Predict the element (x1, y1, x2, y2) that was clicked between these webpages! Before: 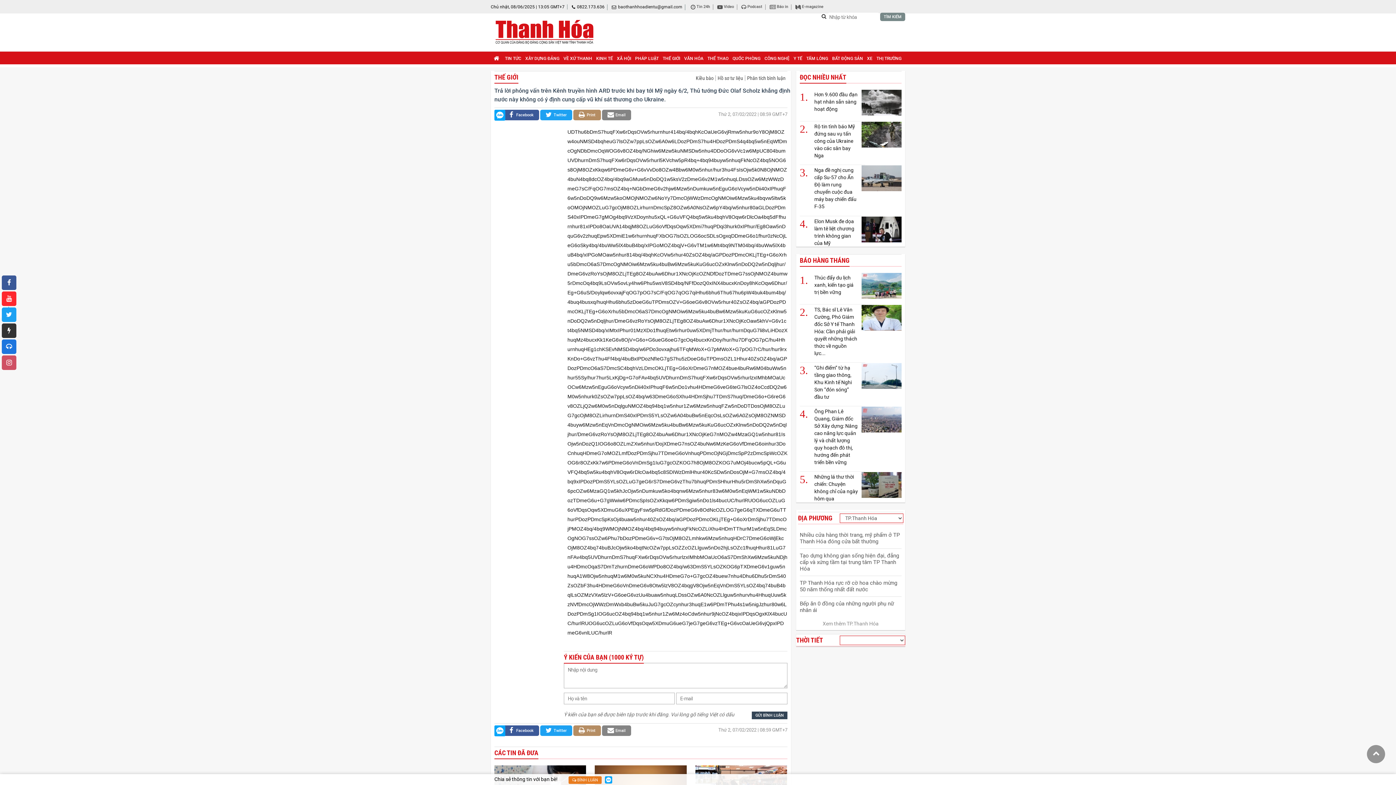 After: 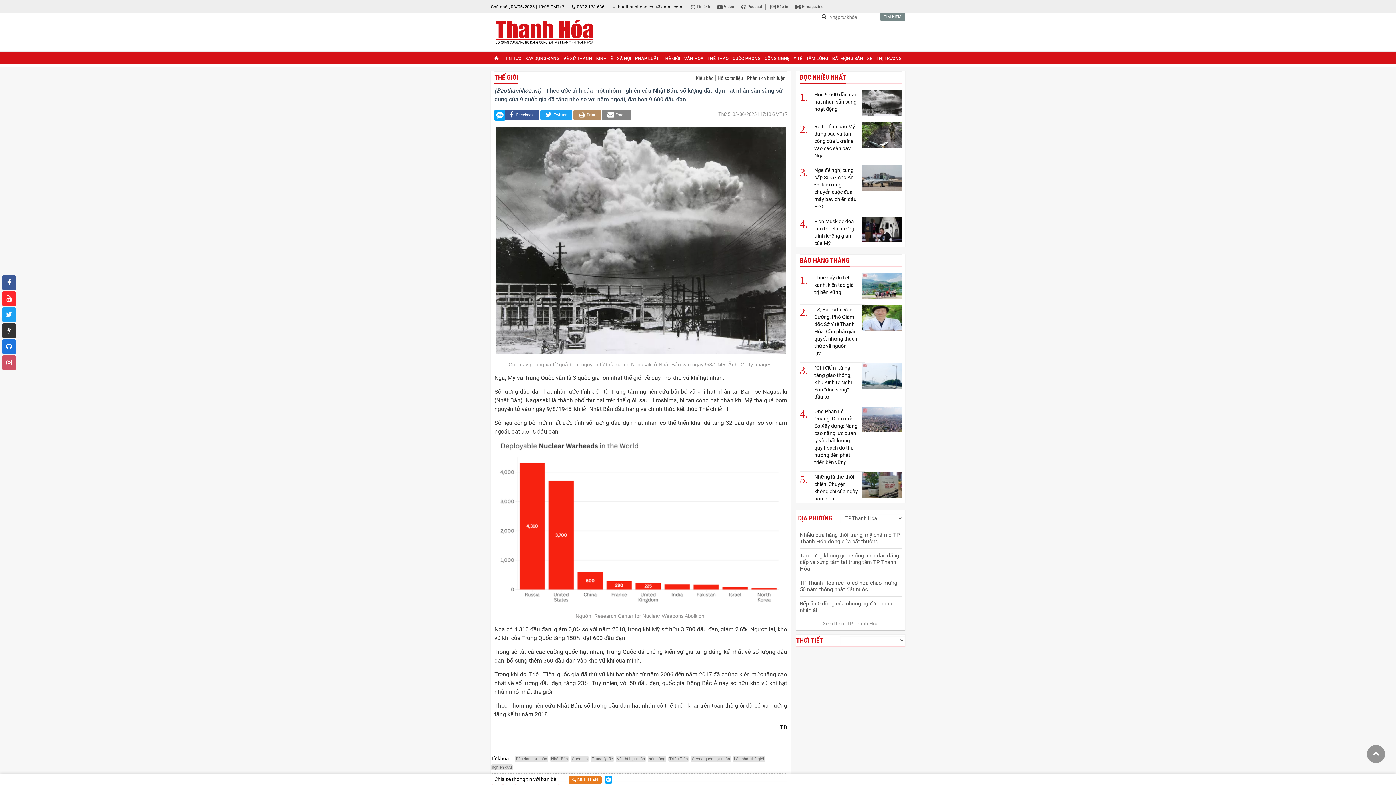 Action: bbox: (861, 89, 901, 115)